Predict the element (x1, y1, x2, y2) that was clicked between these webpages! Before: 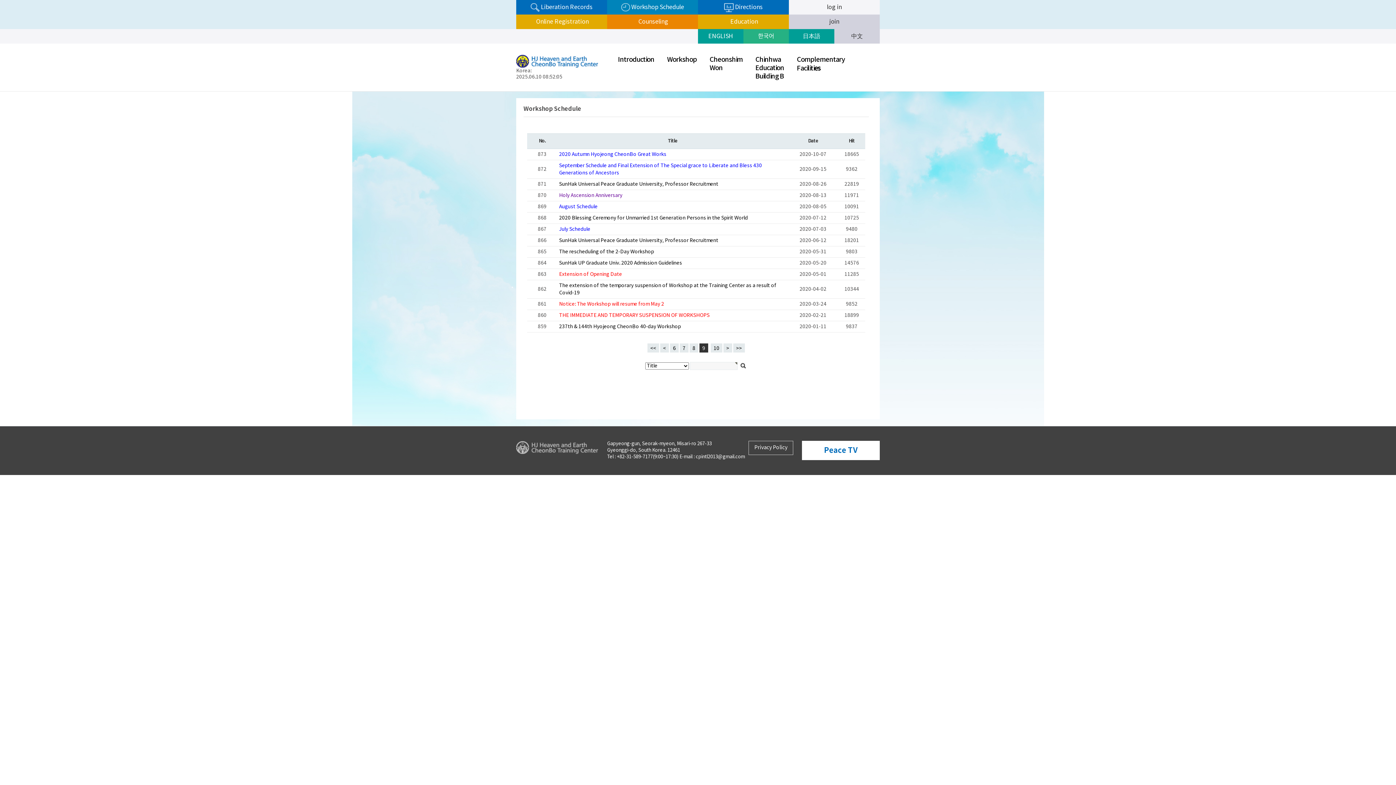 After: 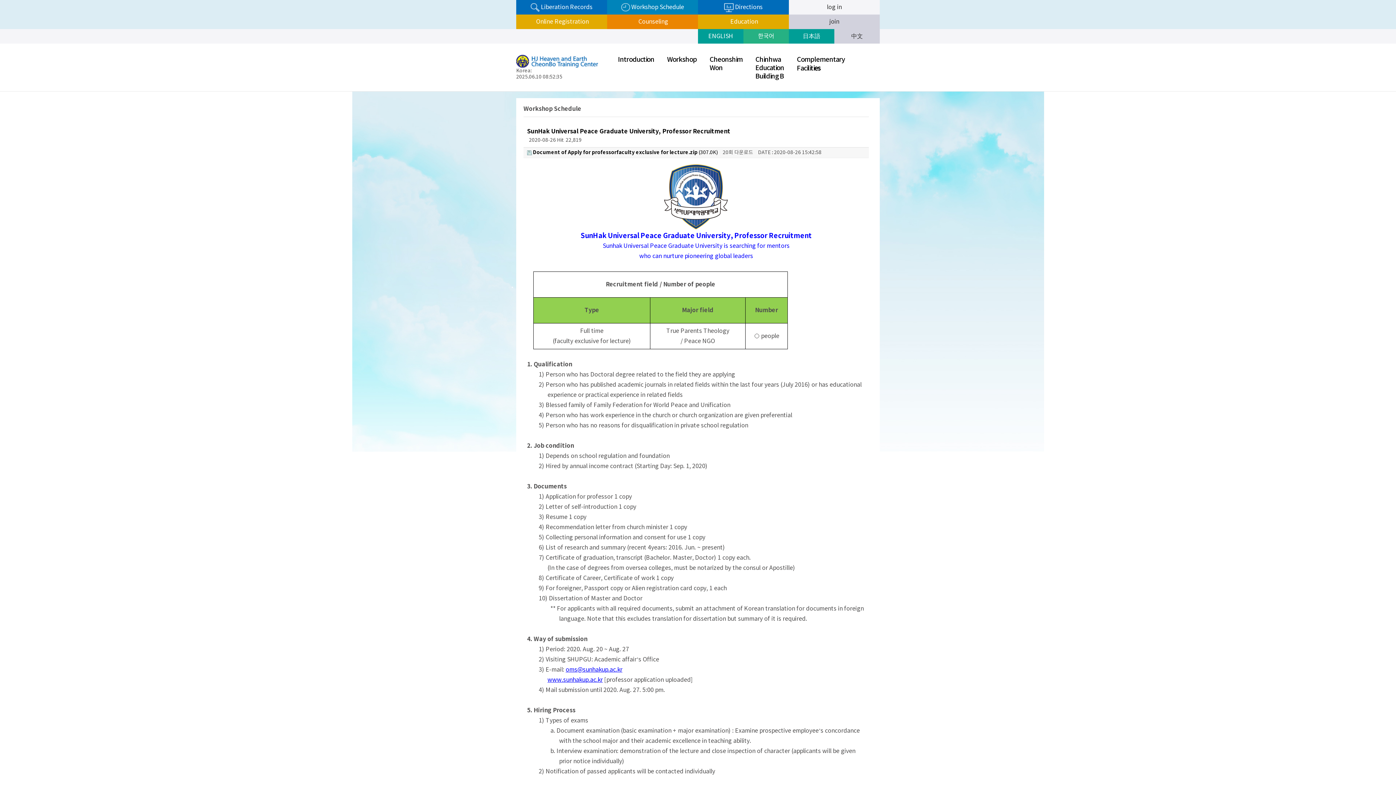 Action: bbox: (559, 180, 786, 188) label: SunHak Universal Peace Graduate University, Professor Recruitment